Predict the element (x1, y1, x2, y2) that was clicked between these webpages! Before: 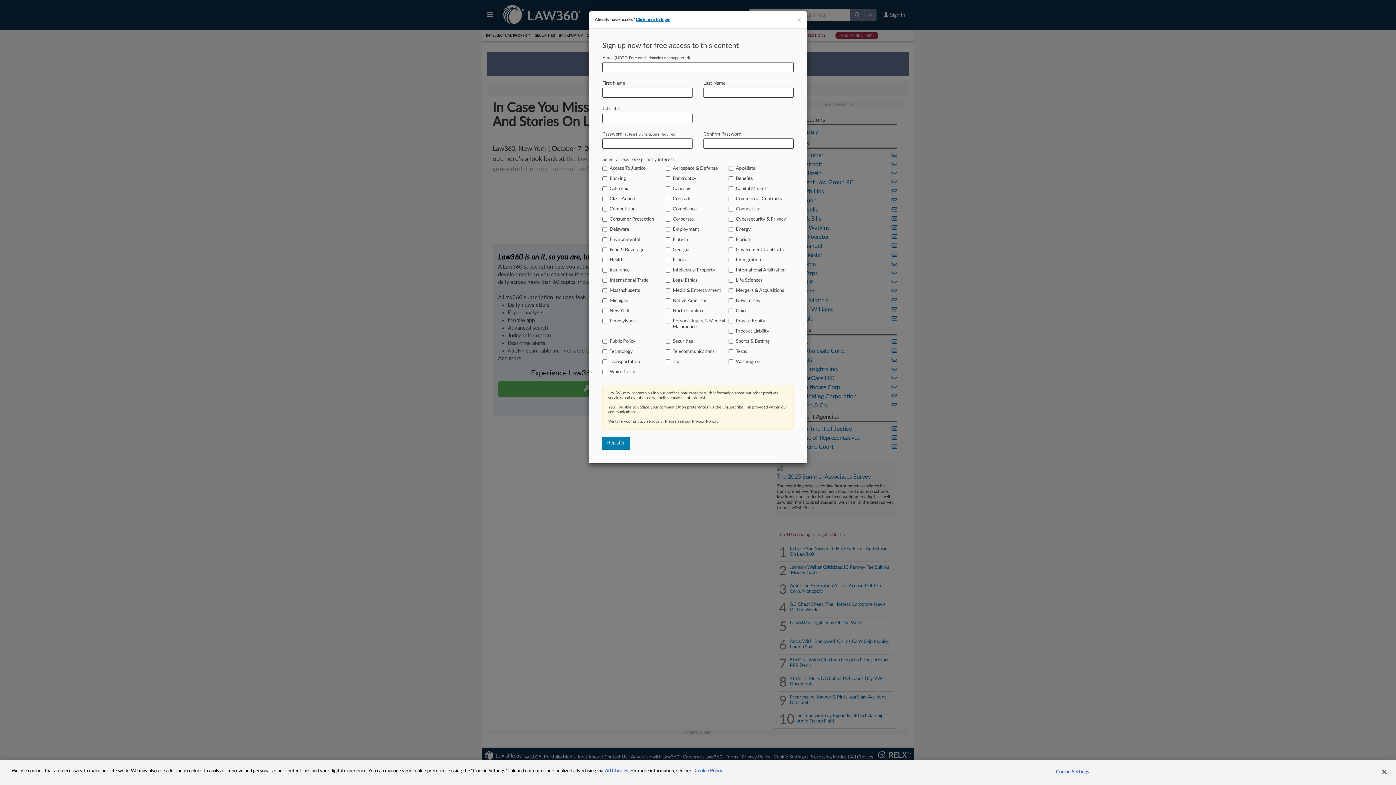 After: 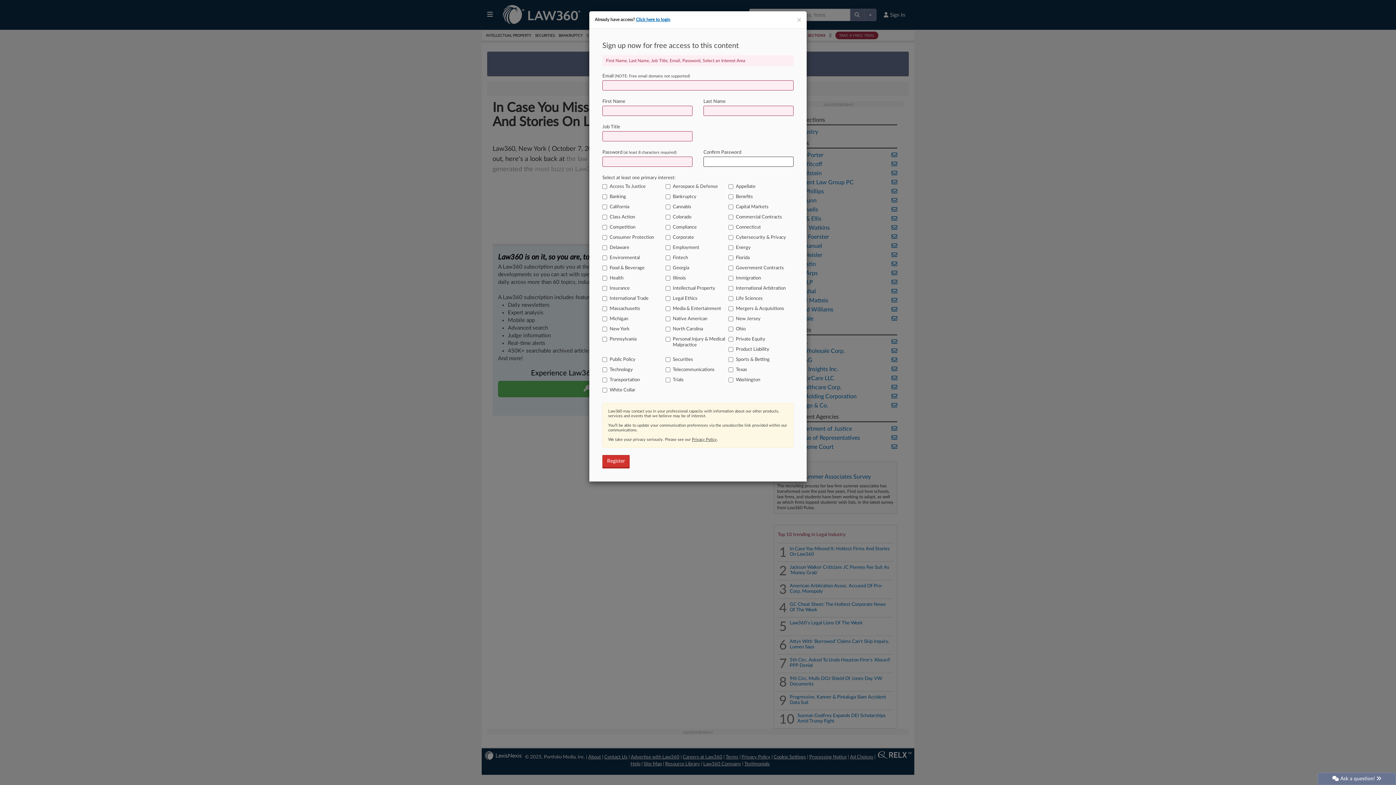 Action: bbox: (602, 437, 629, 450) label: Register